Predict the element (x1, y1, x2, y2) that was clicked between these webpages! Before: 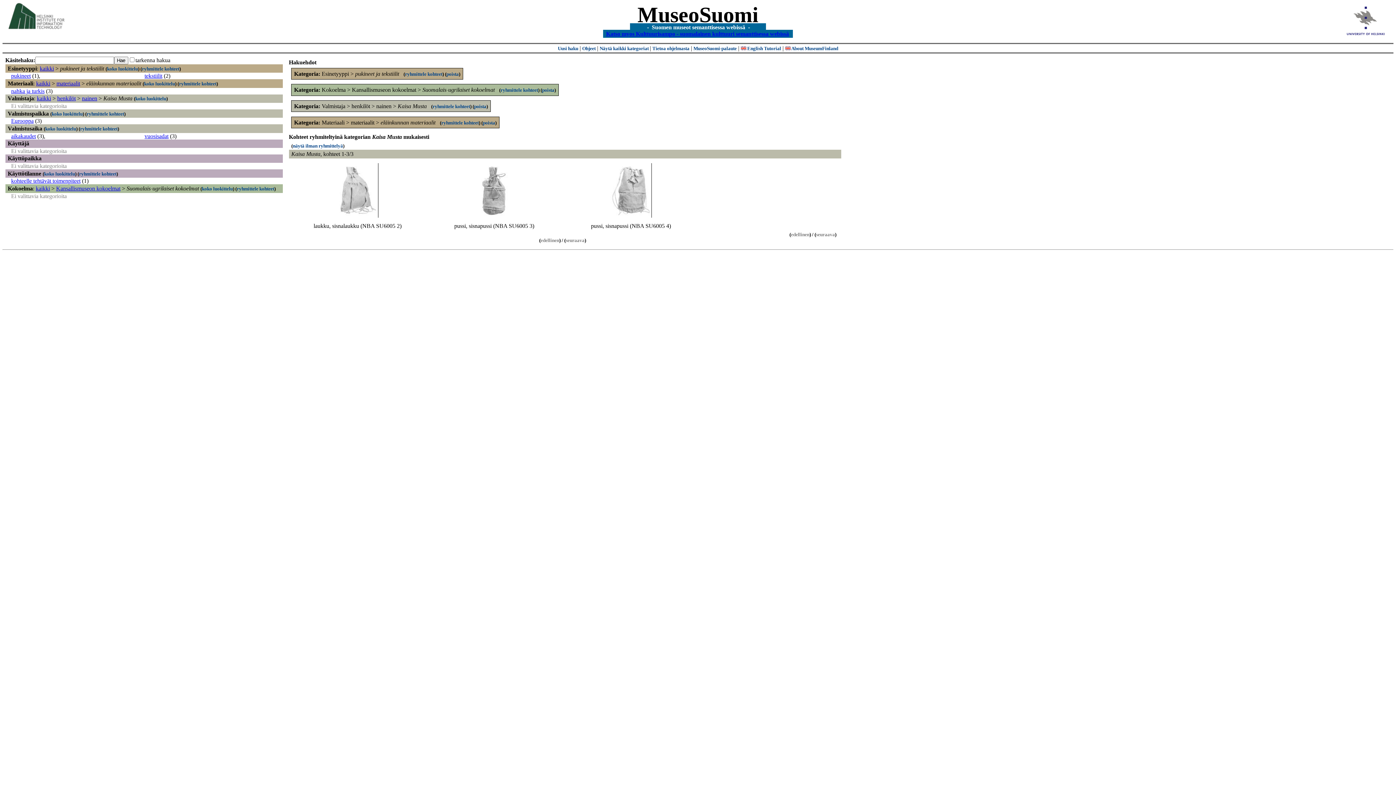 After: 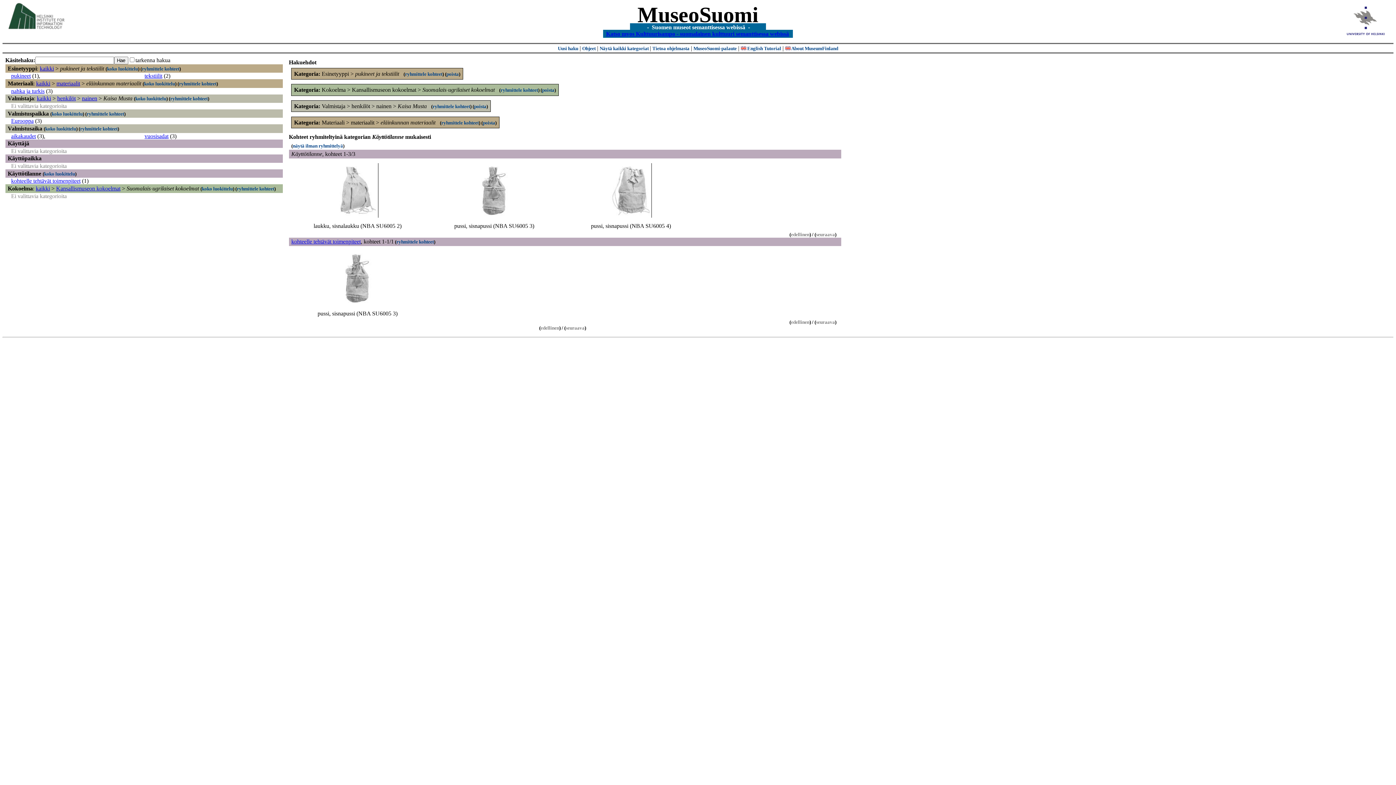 Action: bbox: (79, 171, 116, 176) label: ryhmittele kohteet